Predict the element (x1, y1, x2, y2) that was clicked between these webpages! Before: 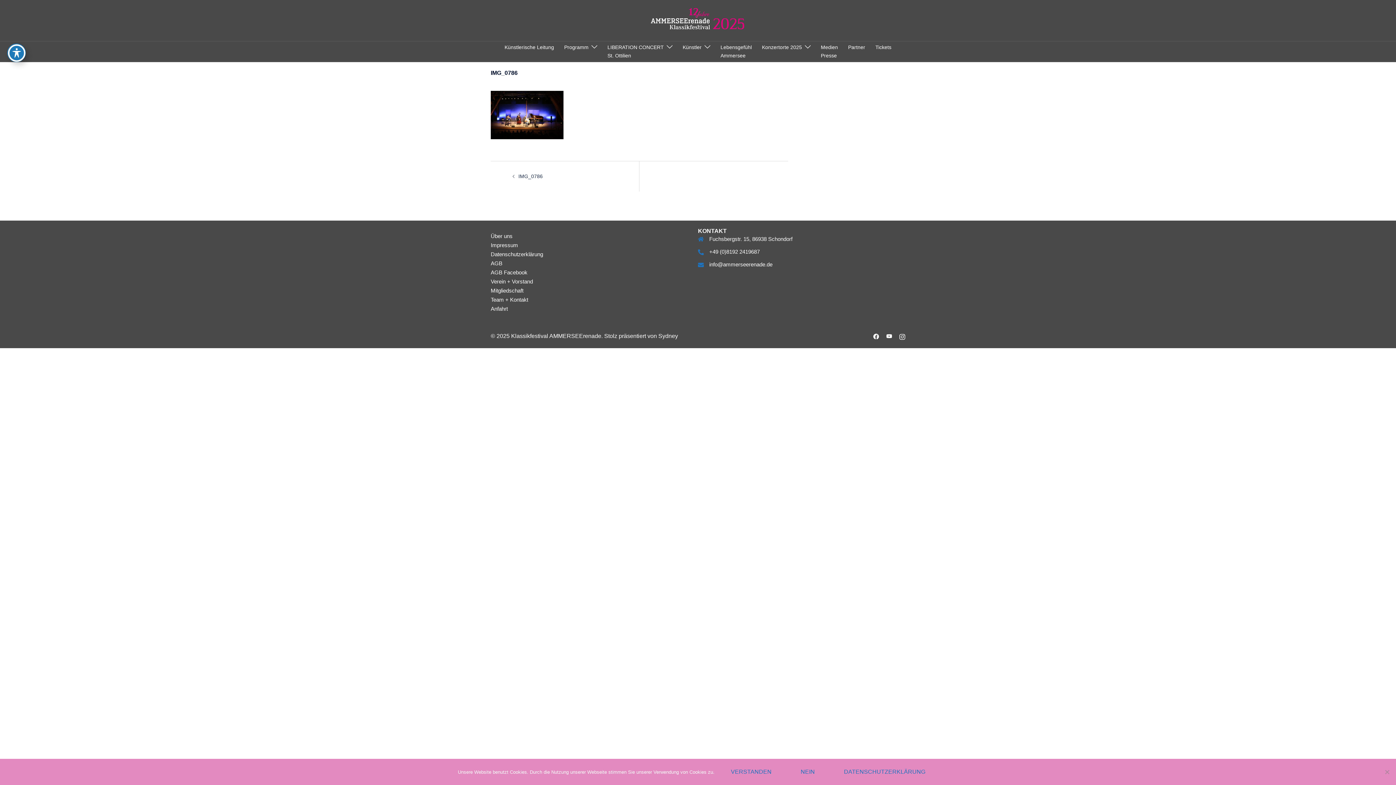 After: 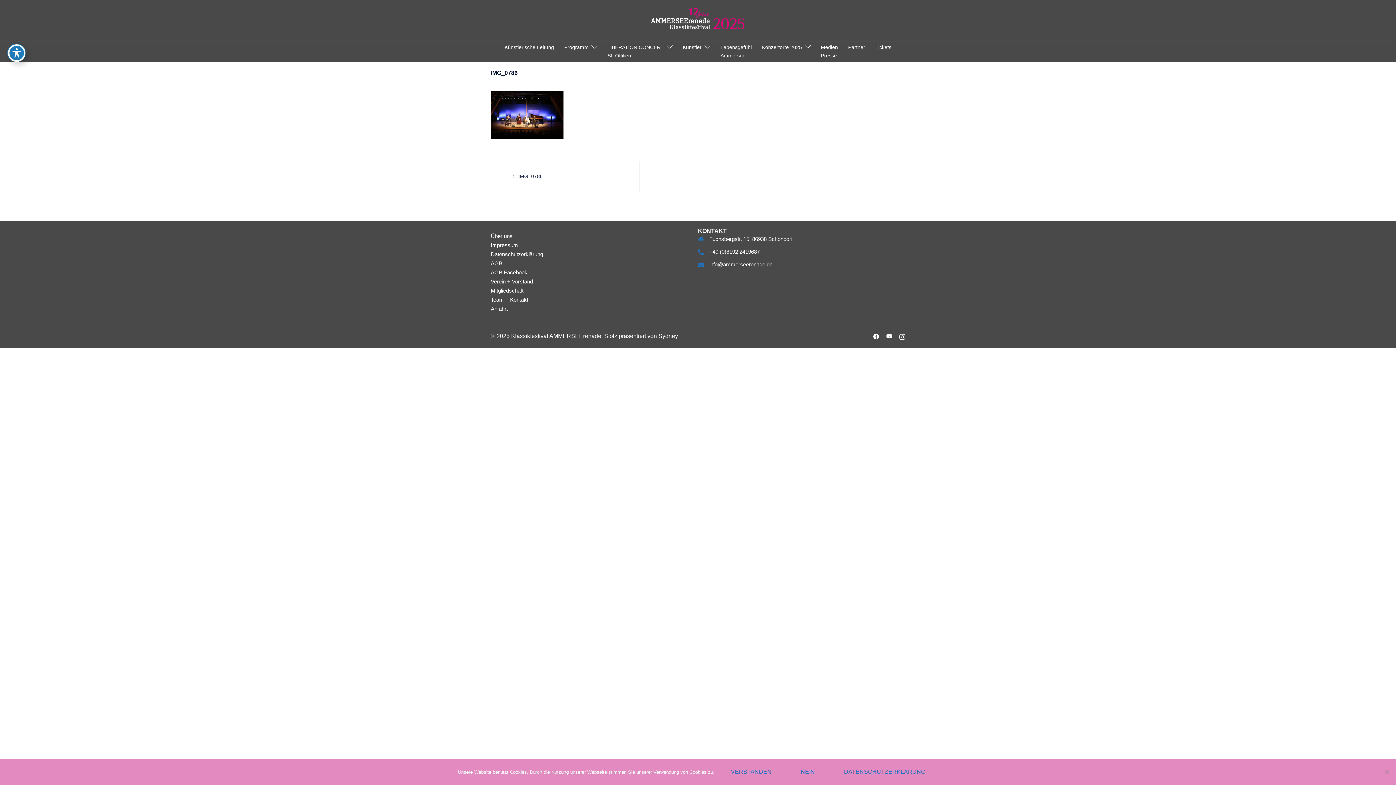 Action: label: instagram link, opens in a new tab bbox: (899, 333, 905, 339)